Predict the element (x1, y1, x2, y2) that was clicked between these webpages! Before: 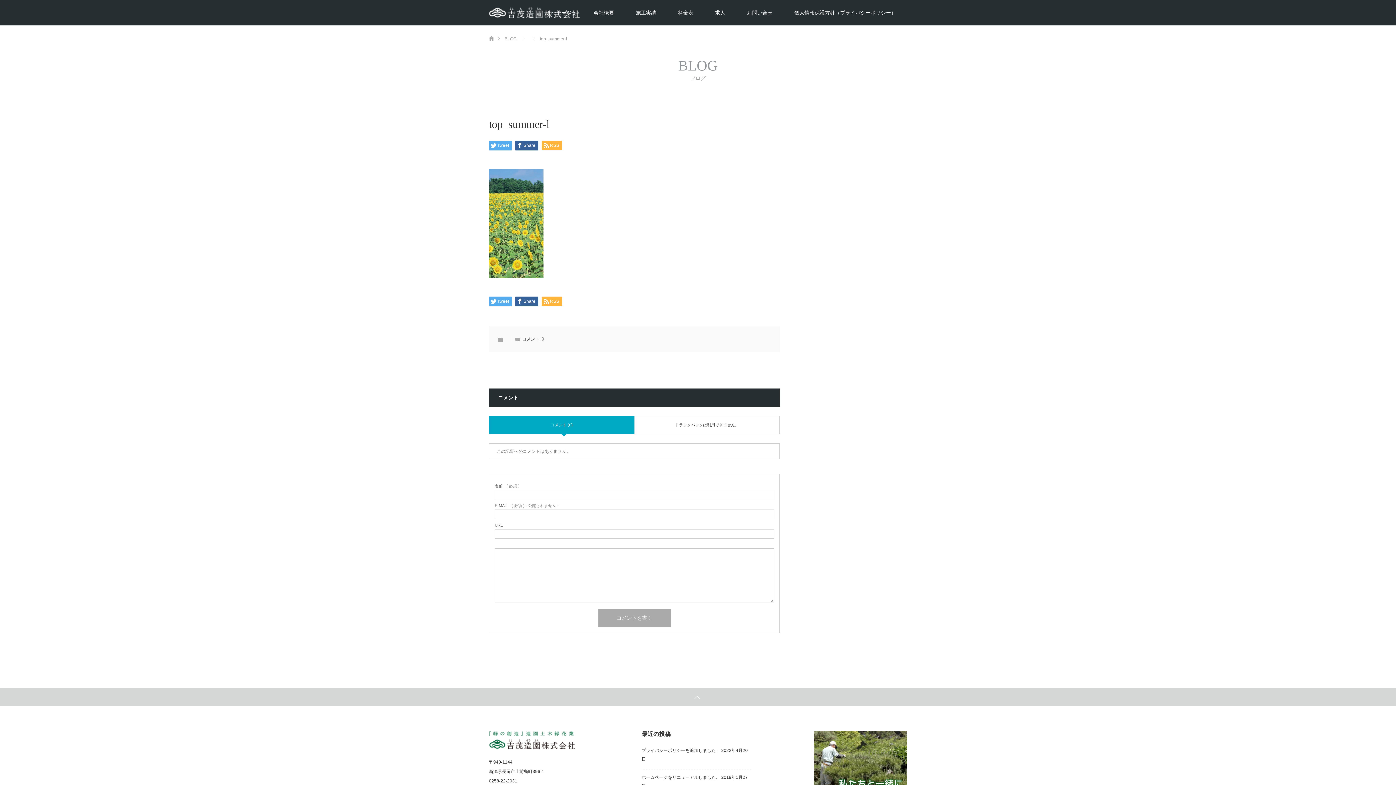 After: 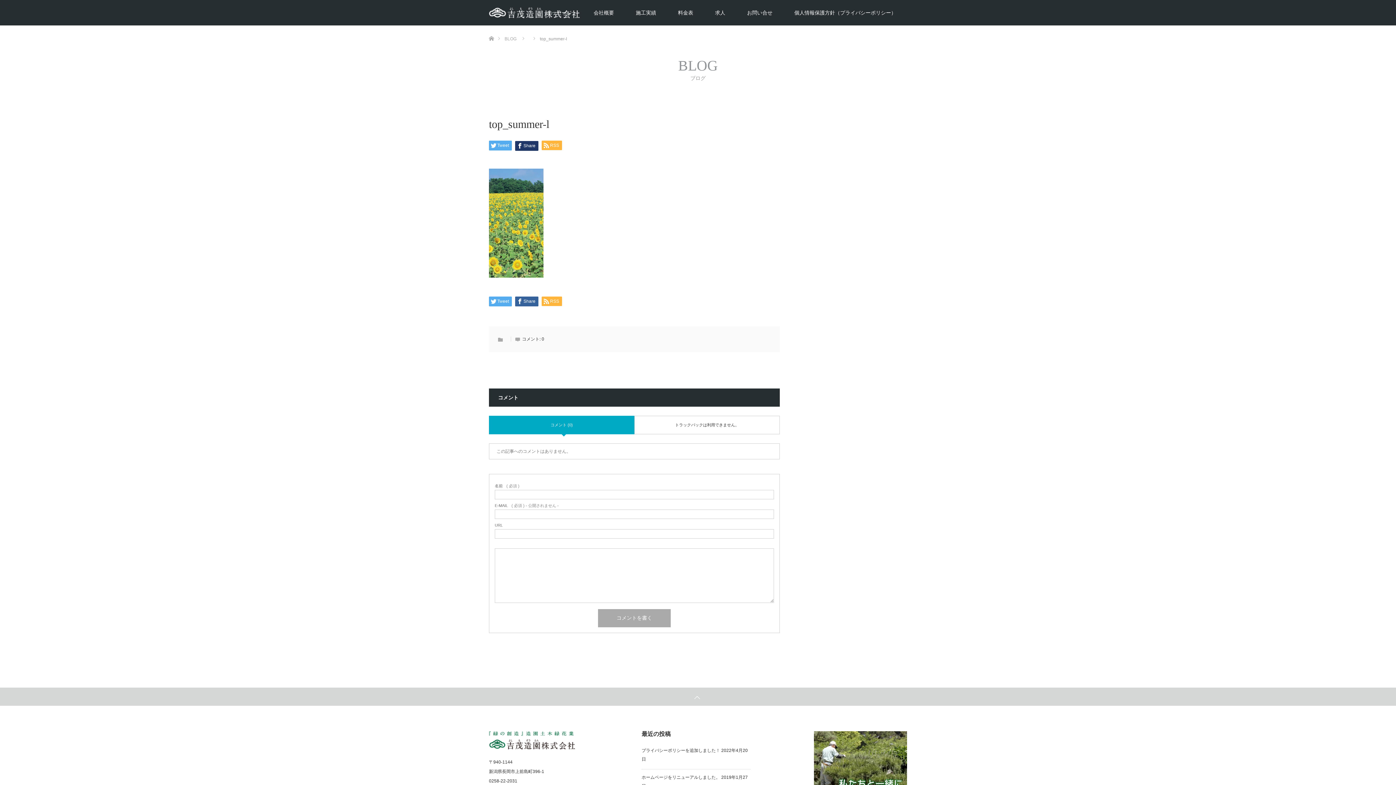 Action: label: Share bbox: (515, 140, 538, 150)